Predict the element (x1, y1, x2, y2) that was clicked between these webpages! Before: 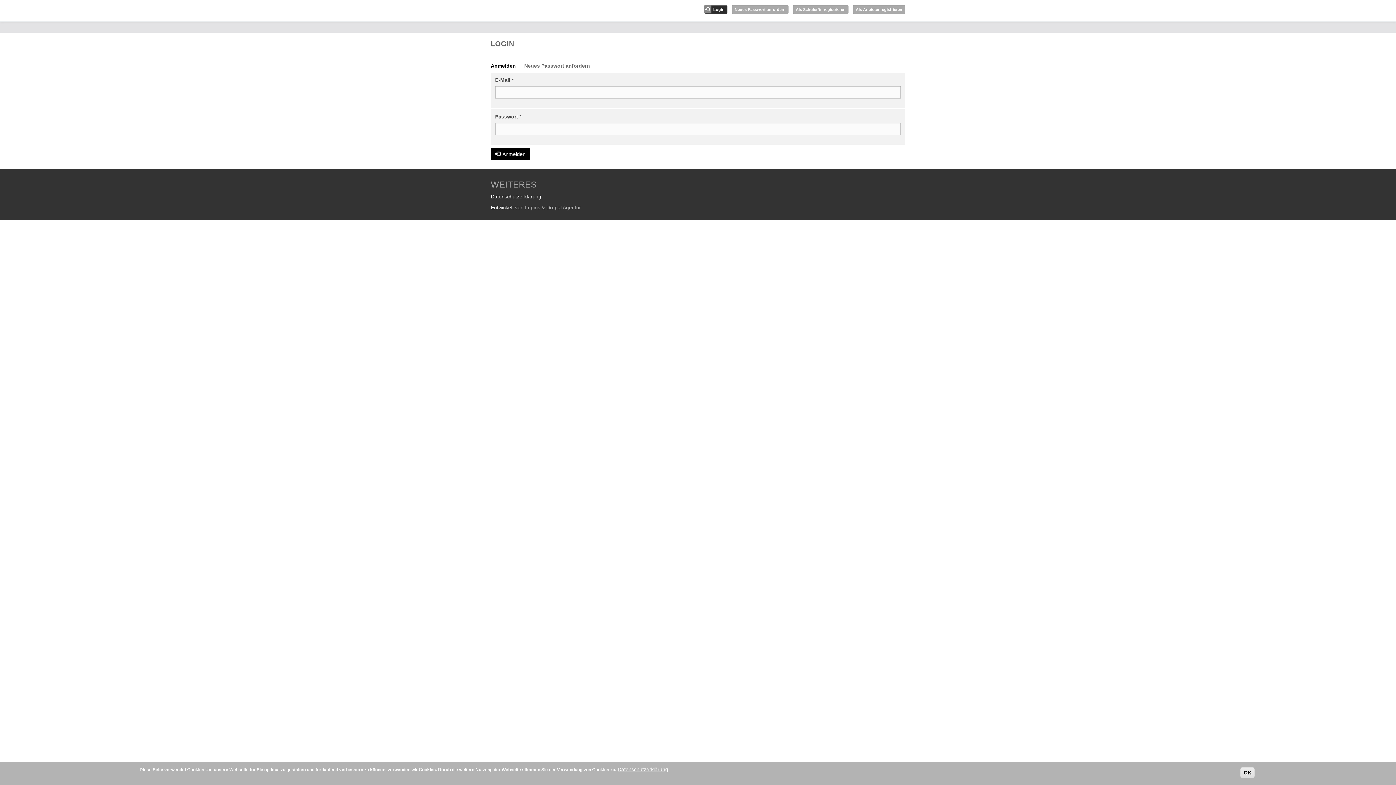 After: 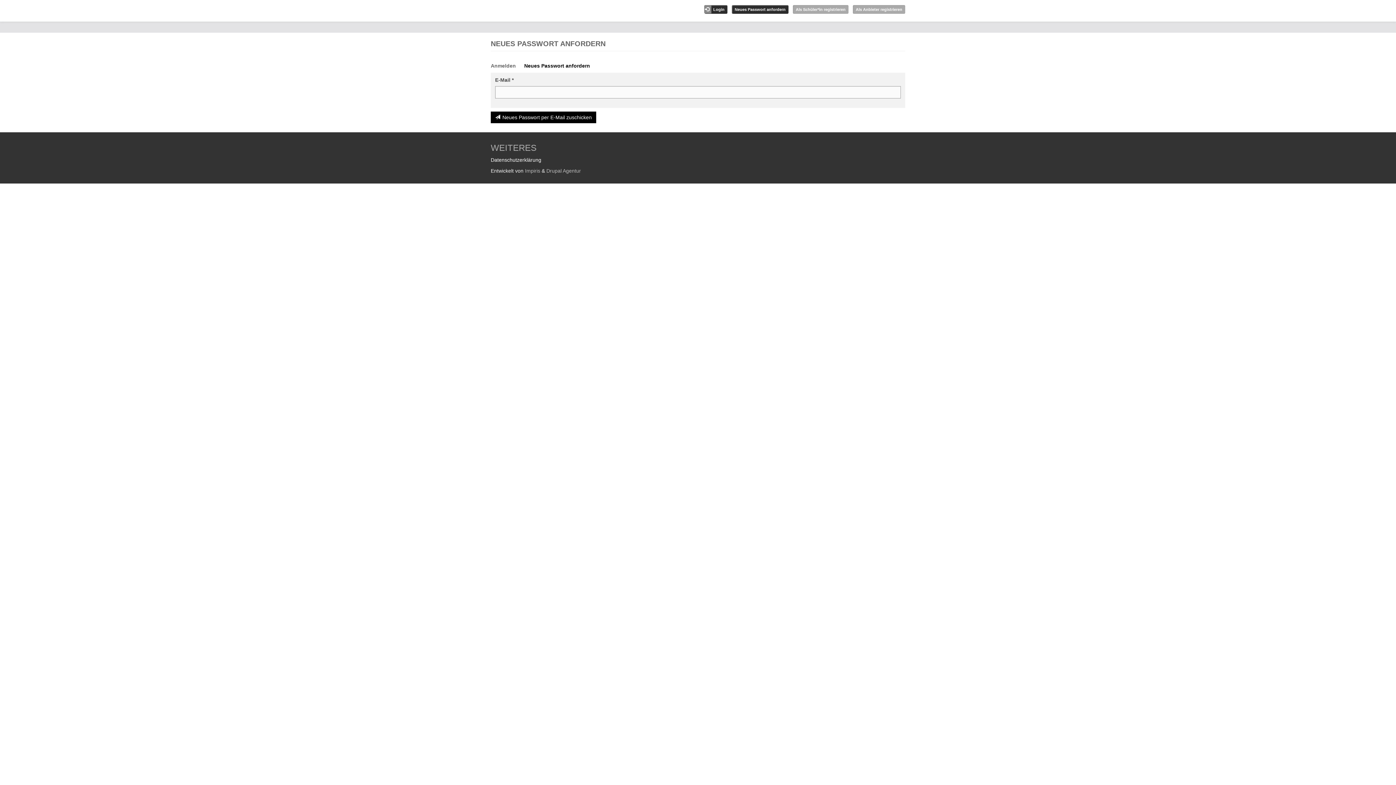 Action: bbox: (524, 58, 595, 73) label: Neues Passwort anfordern